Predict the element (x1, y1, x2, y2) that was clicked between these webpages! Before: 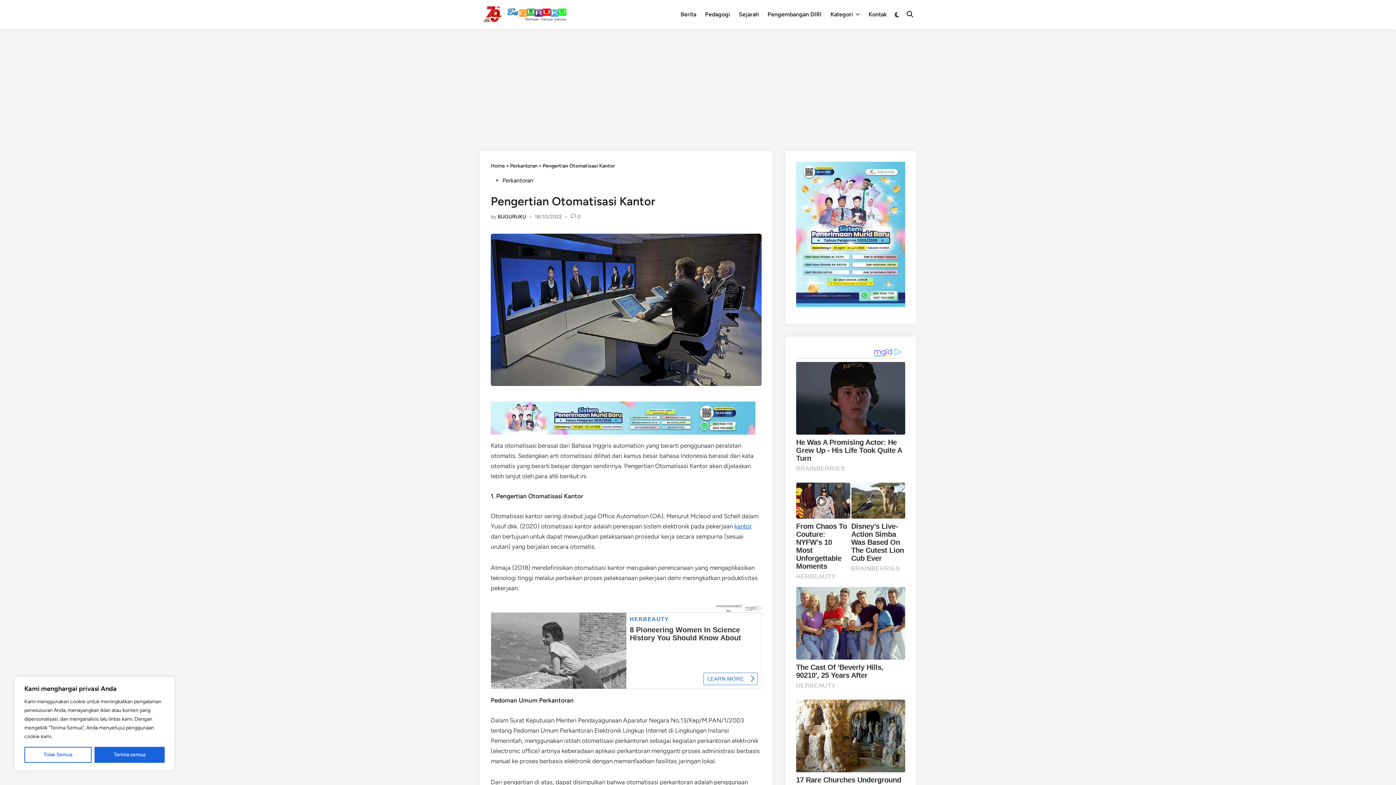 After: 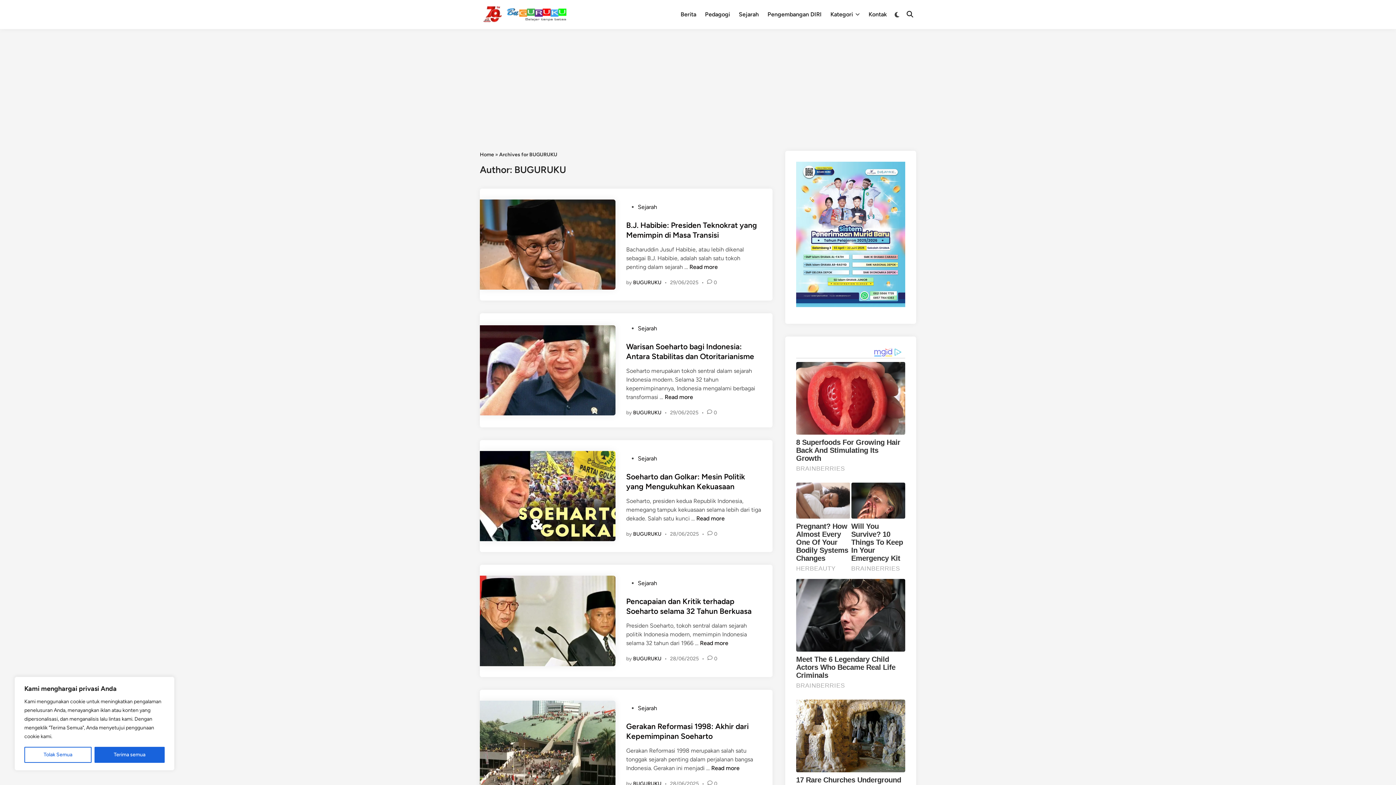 Action: label: BUGURUKU bbox: (497, 213, 526, 220)